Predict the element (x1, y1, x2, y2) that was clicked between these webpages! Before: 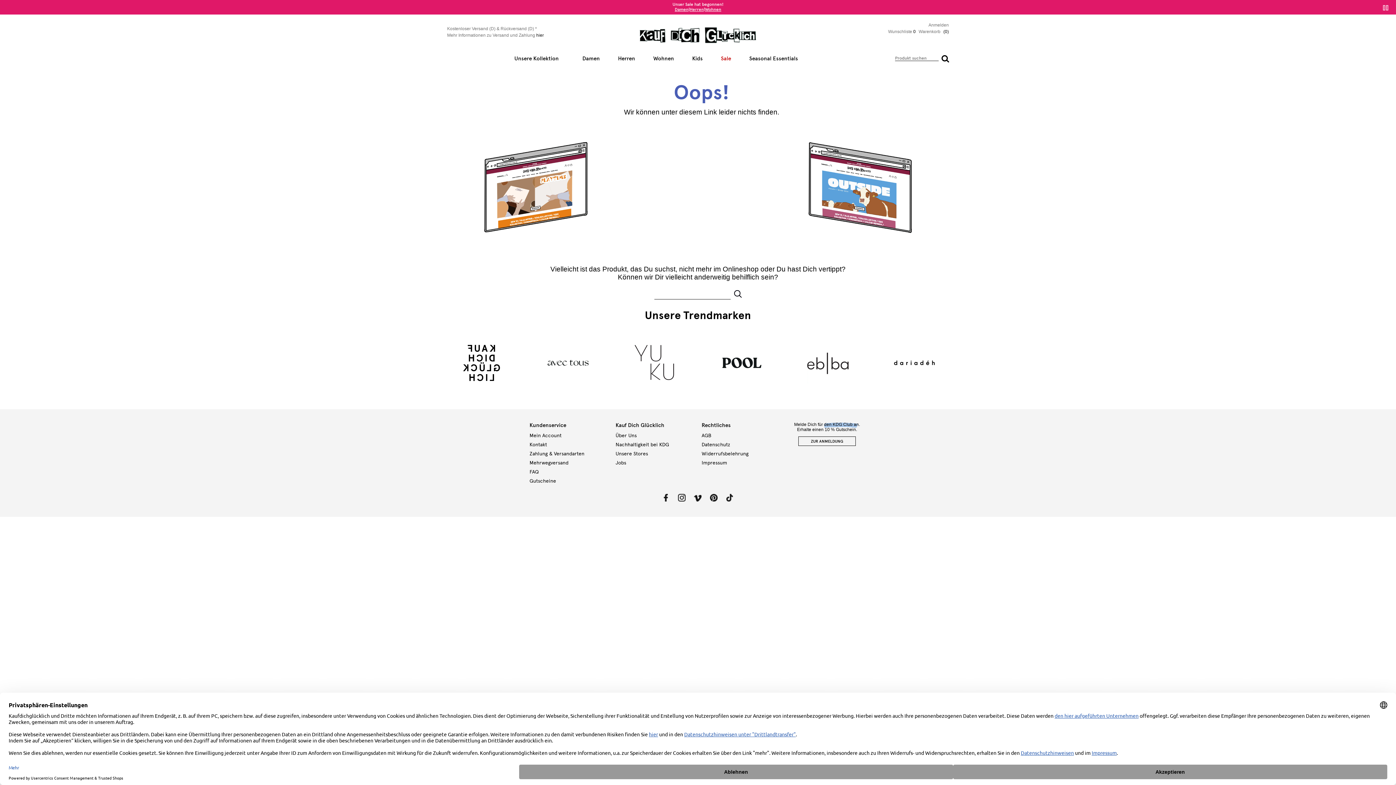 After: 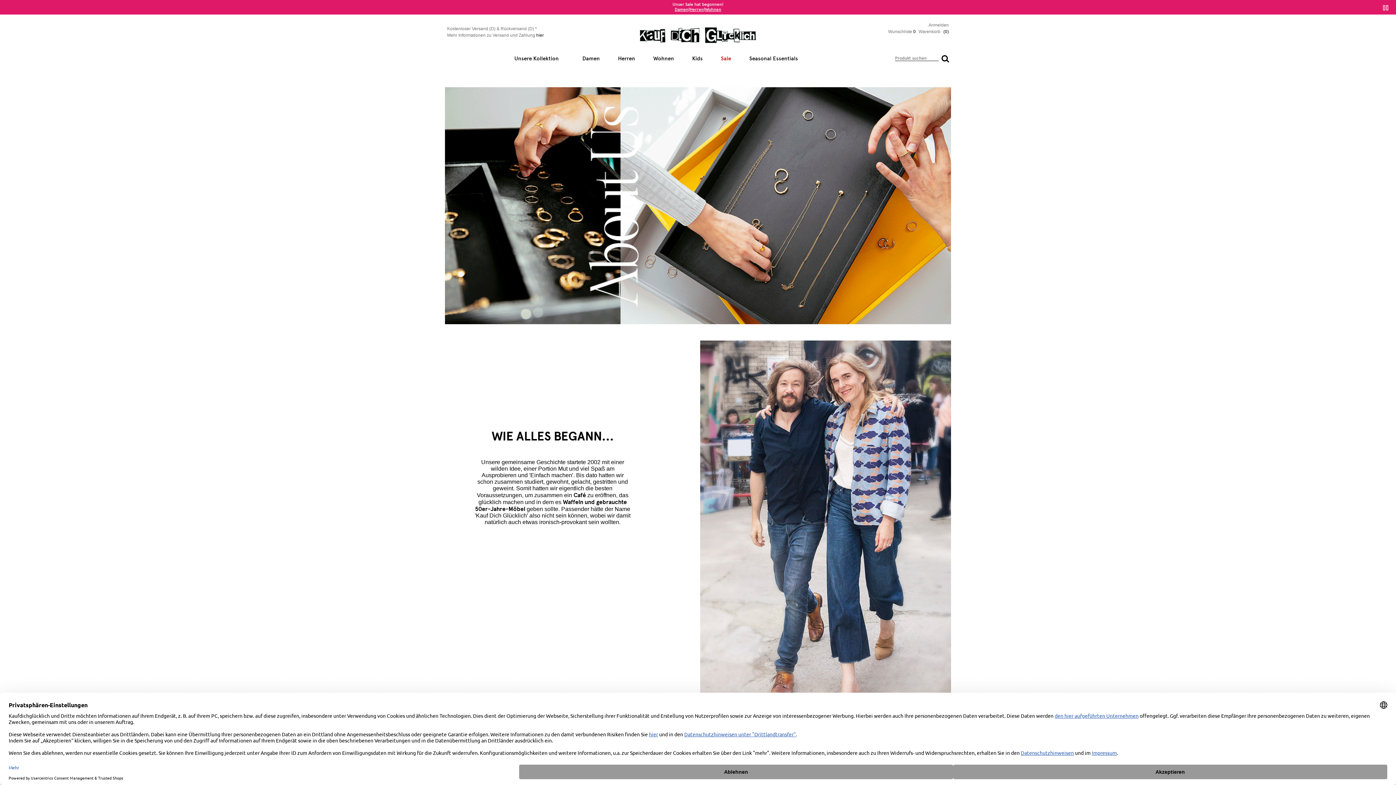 Action: label: Über Uns bbox: (615, 432, 690, 439)